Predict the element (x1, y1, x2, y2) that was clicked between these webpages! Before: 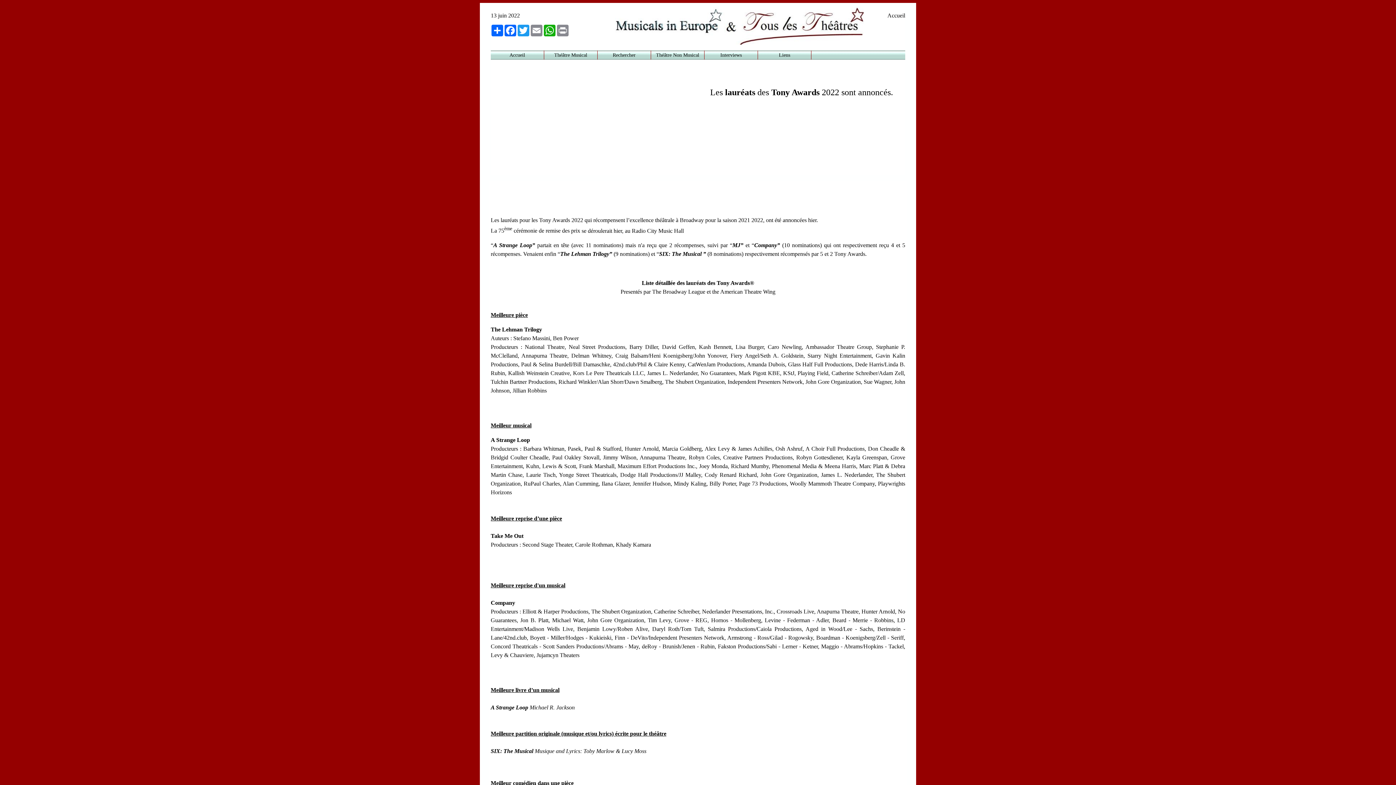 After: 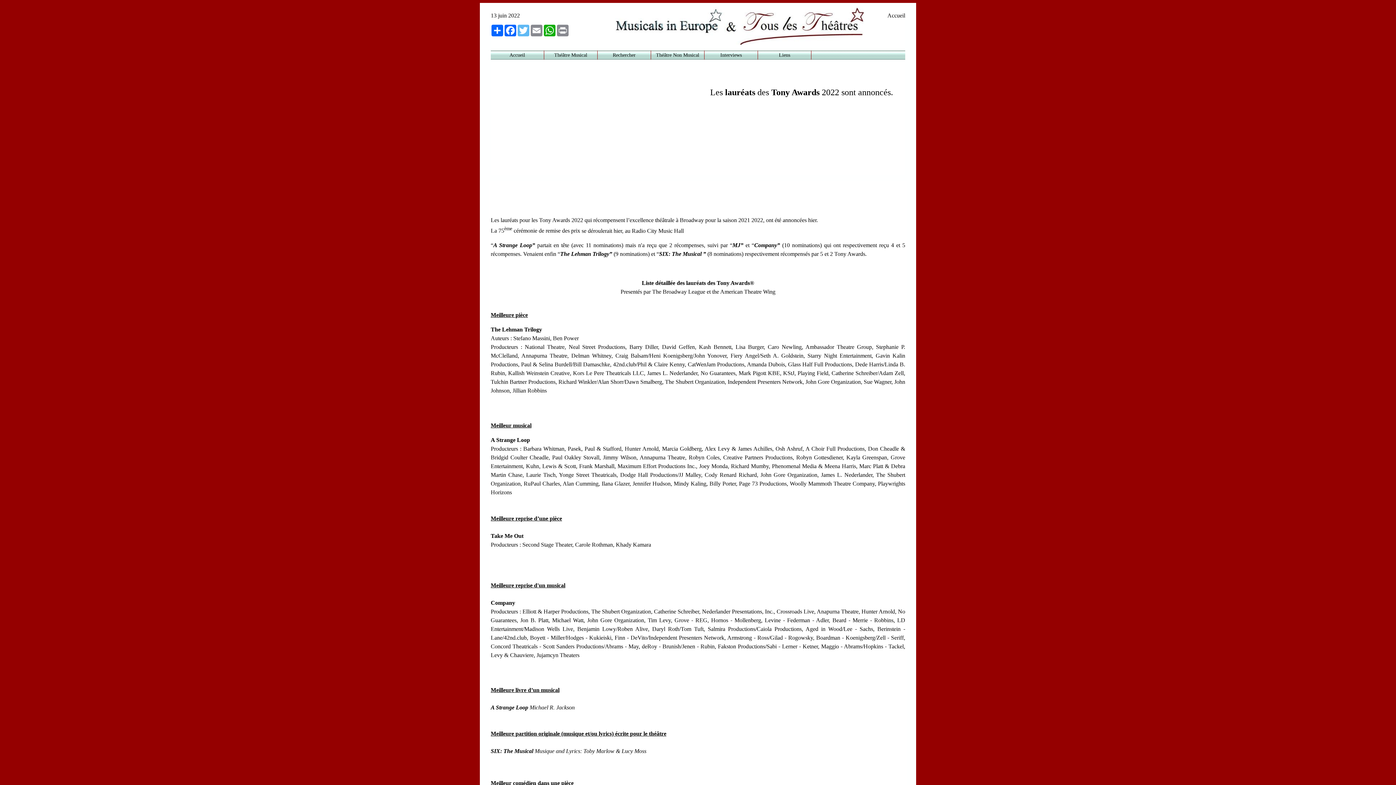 Action: bbox: (517, 24, 530, 36) label: Twitter